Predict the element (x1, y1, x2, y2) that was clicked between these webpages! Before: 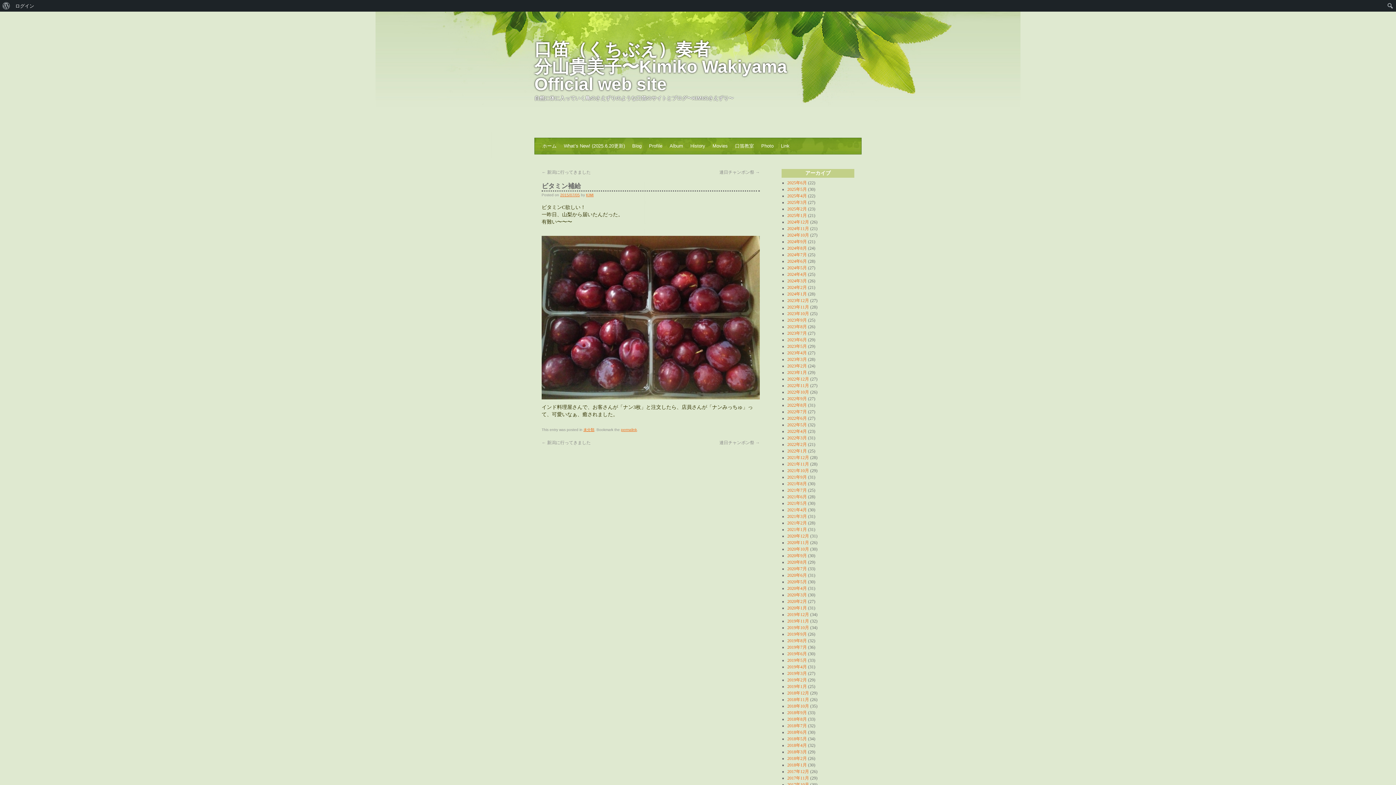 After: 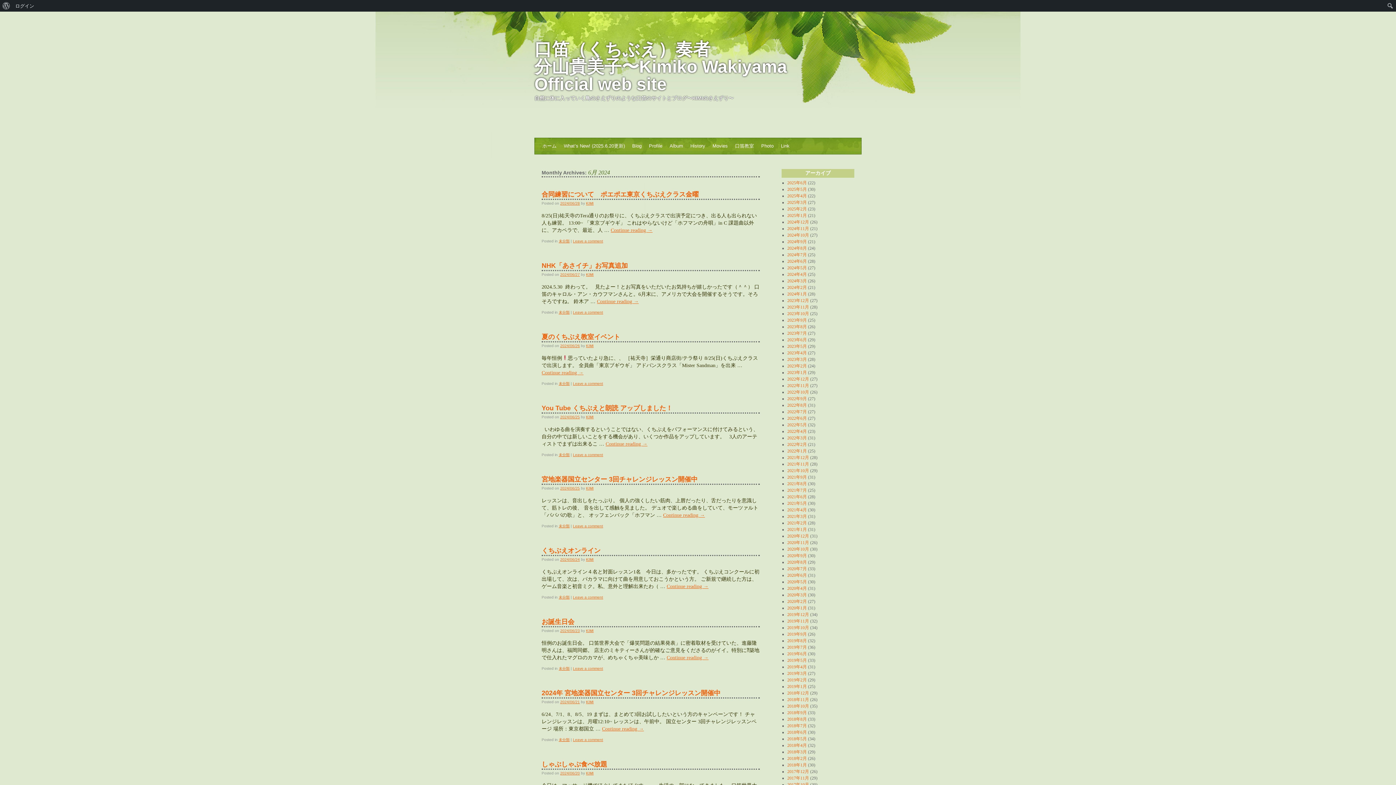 Action: label: 2024年6月 bbox: (787, 258, 807, 264)